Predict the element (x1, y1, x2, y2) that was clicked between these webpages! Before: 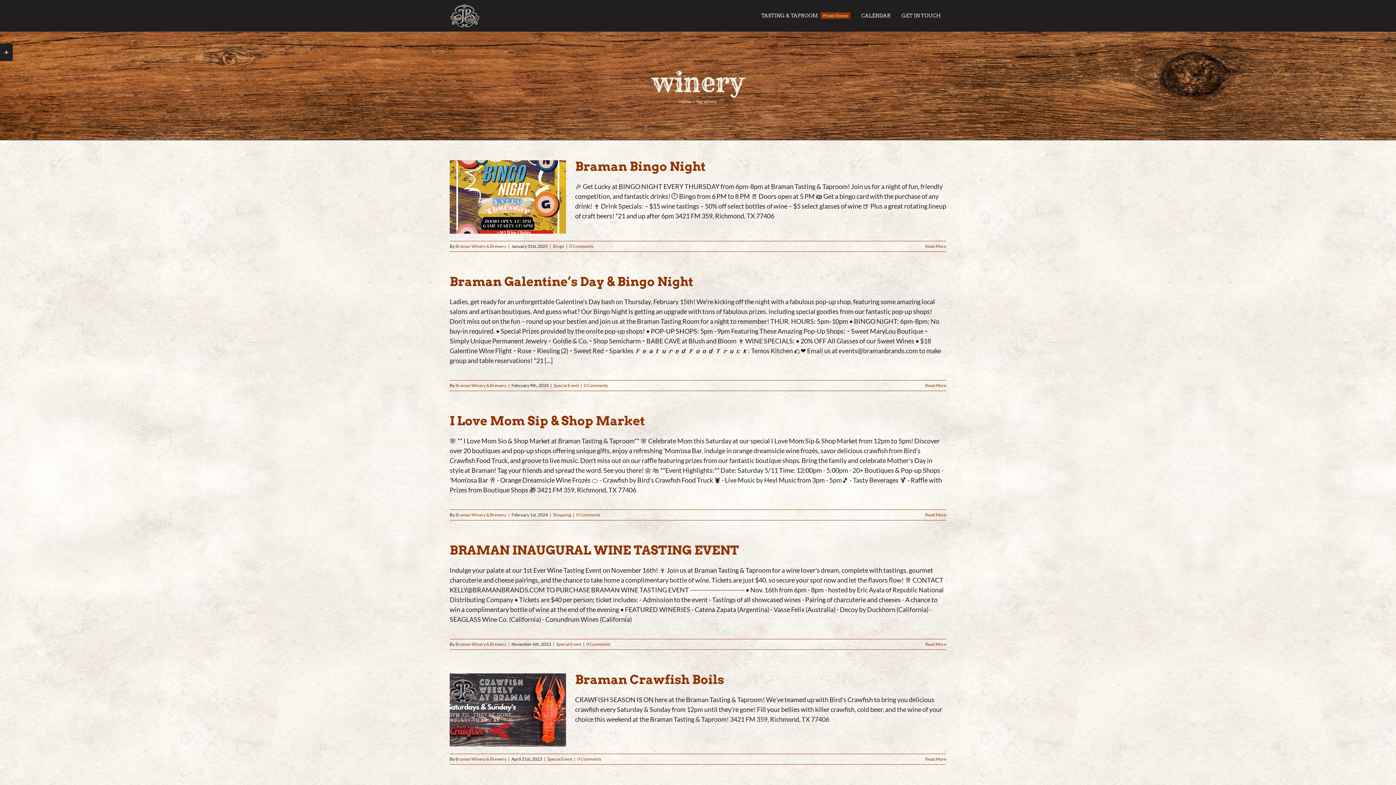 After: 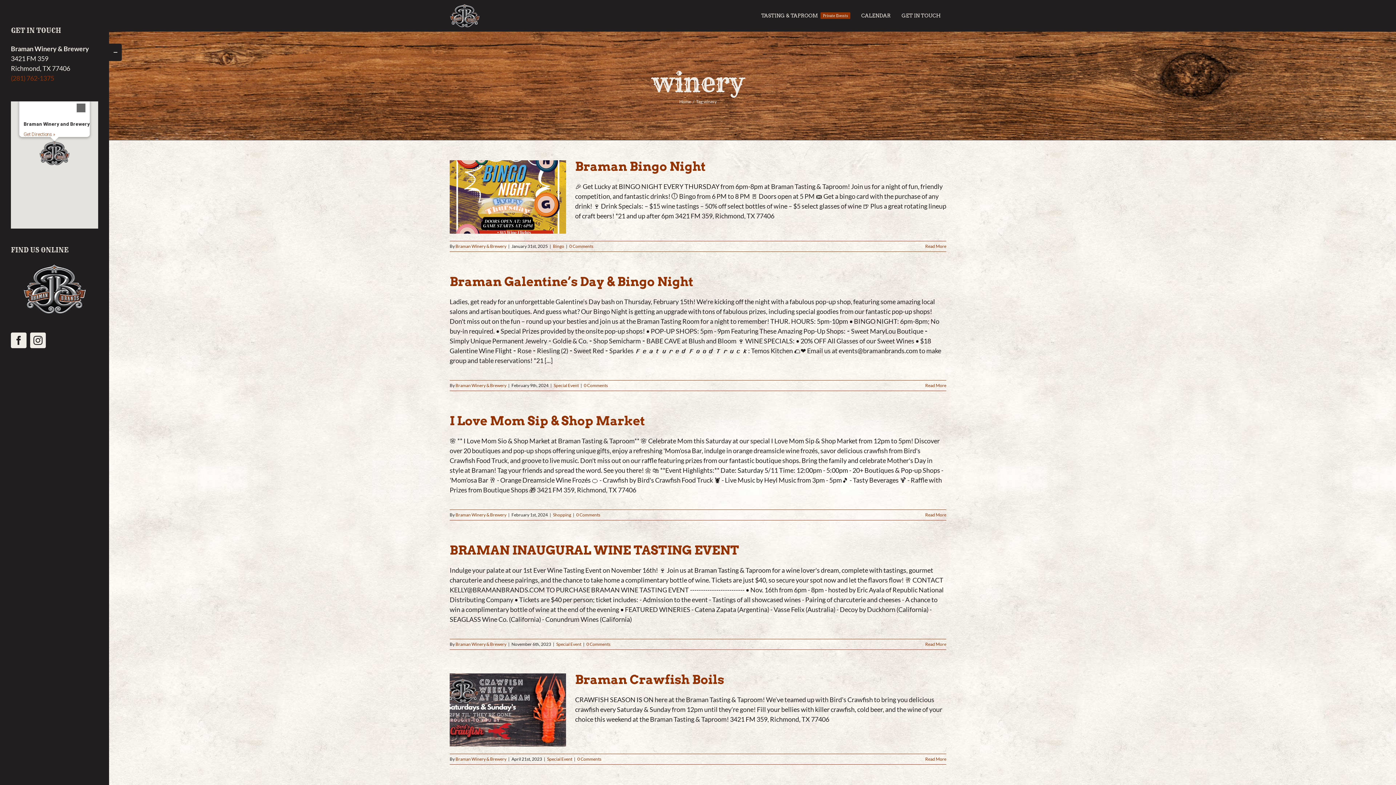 Action: label: Toggle Sliding Bar Area bbox: (0, 43, 12, 61)